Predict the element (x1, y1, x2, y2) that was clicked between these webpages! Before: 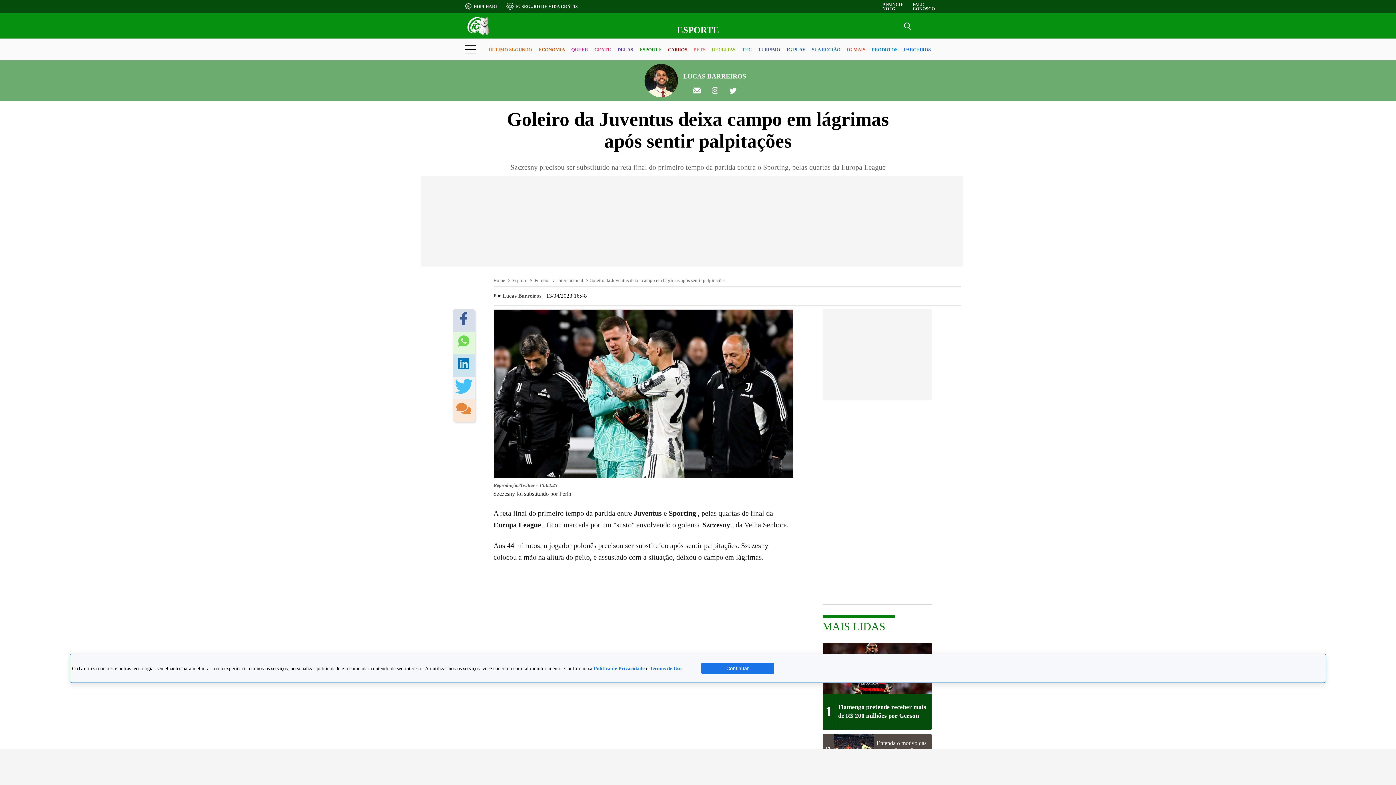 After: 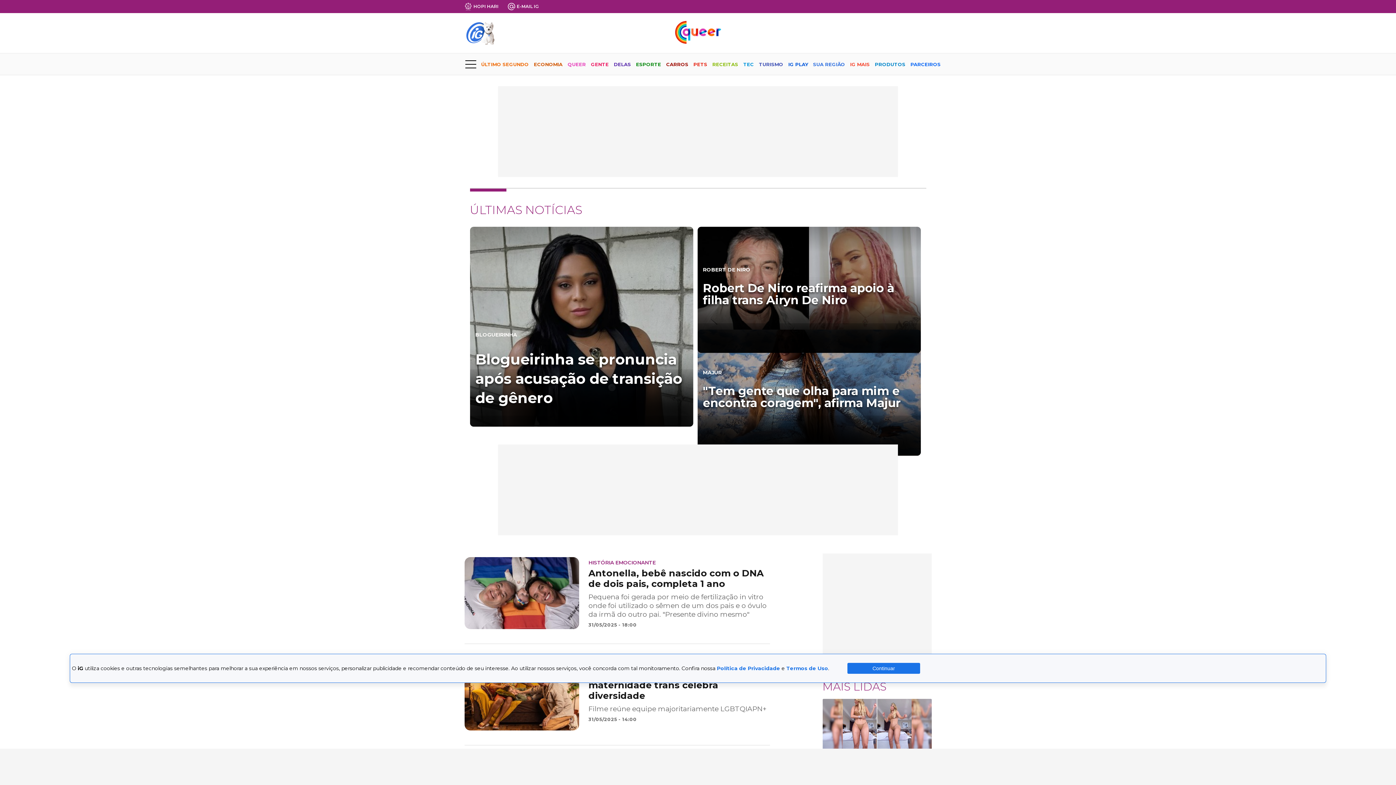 Action: bbox: (571, 40, 588, 59) label: QUEER